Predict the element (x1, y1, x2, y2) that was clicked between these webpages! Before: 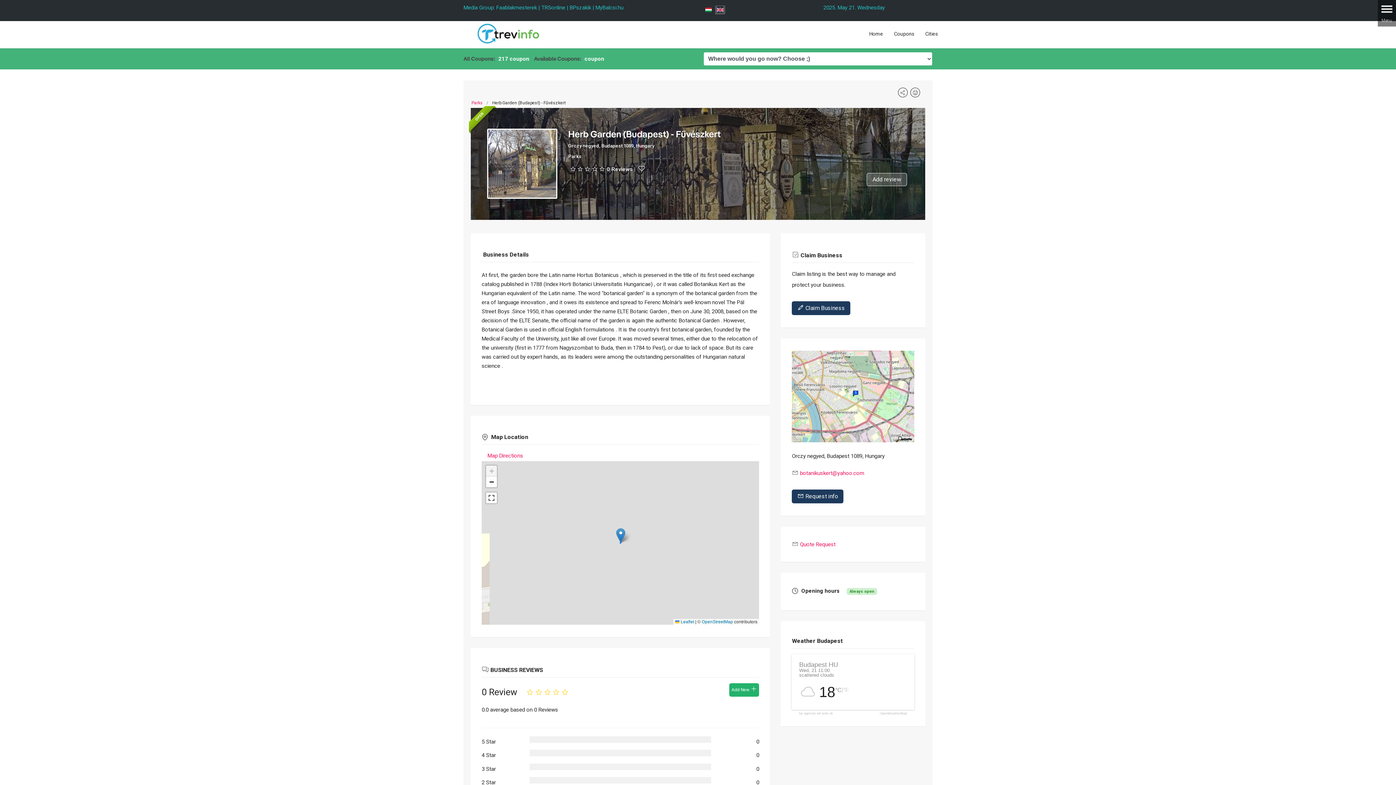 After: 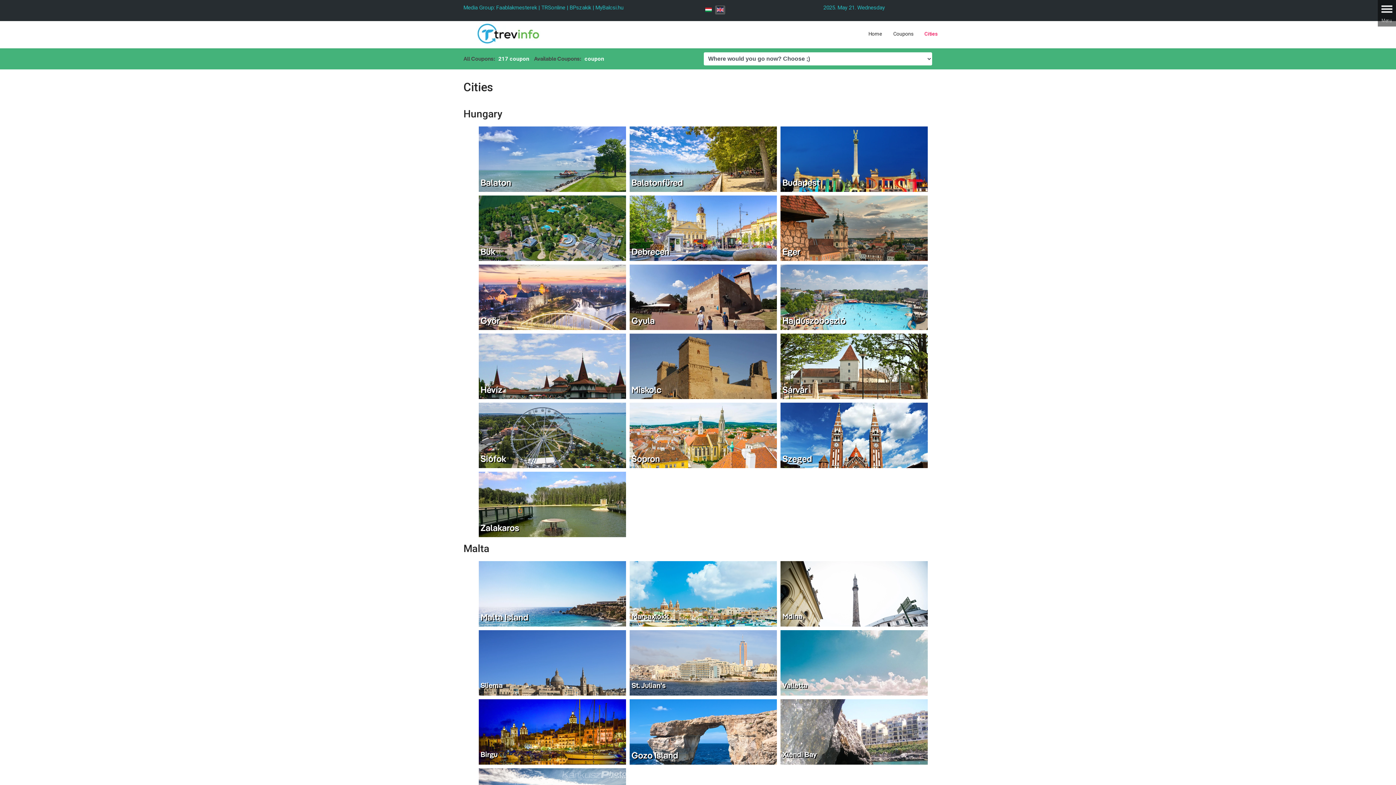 Action: bbox: (920, 22, 938, 44) label: Cities